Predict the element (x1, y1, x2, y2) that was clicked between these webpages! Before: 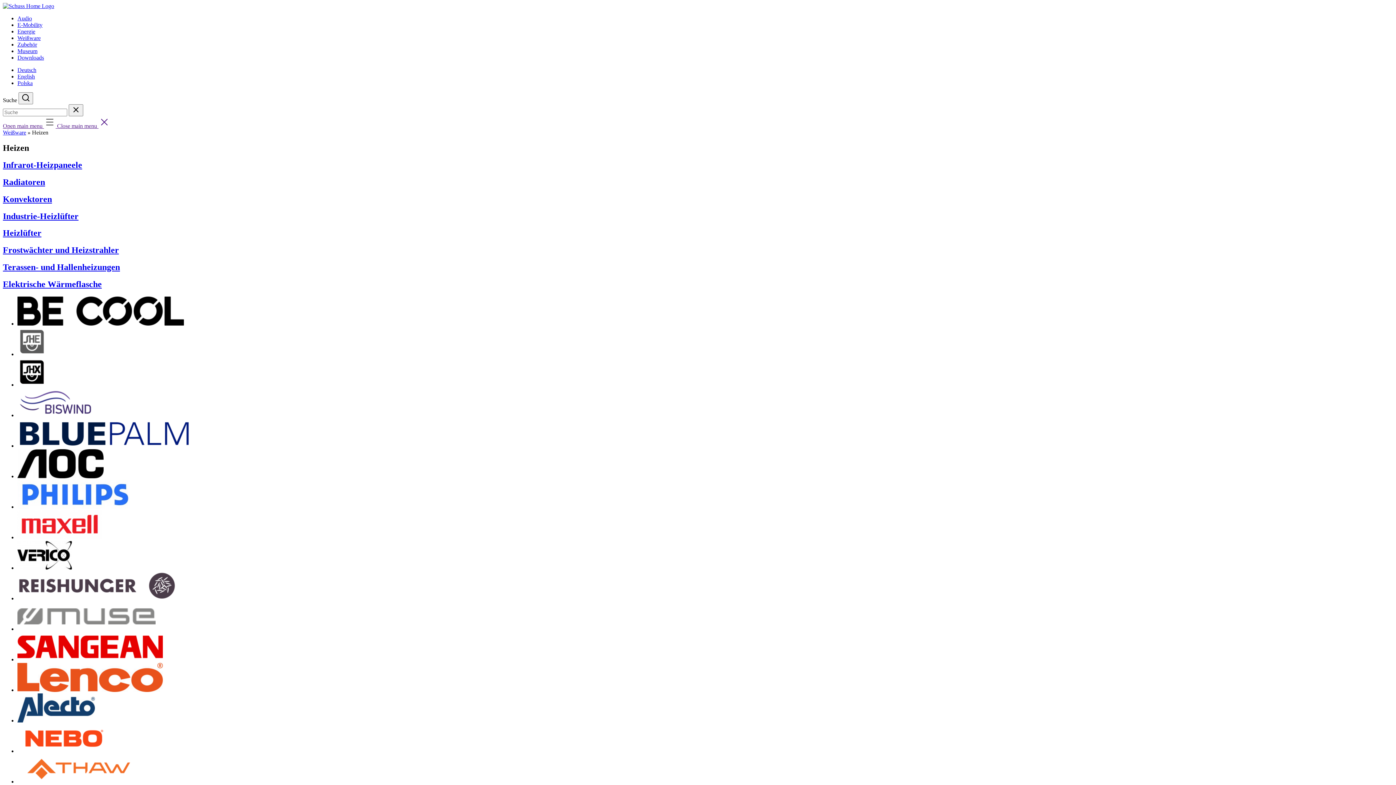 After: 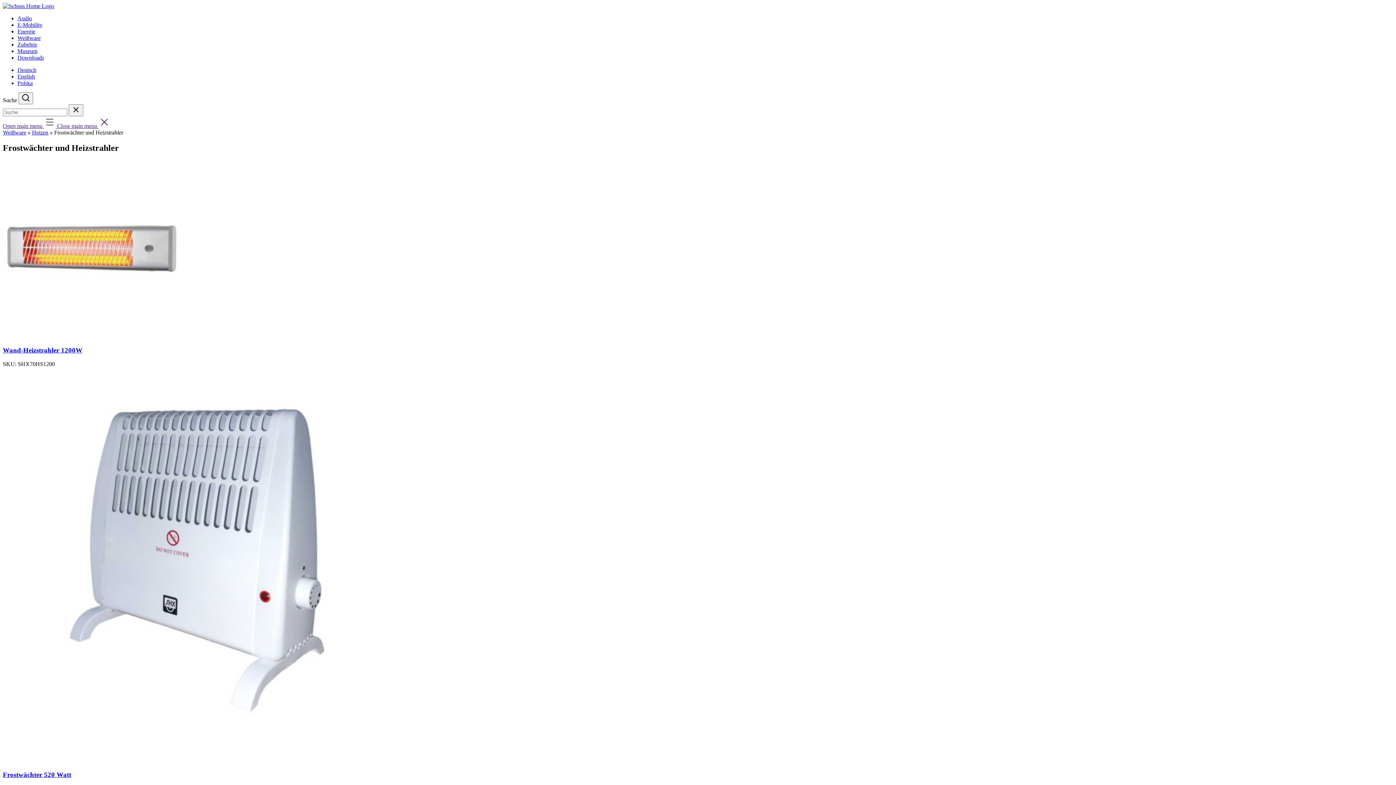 Action: label: Frostwächter und Heizstrahler bbox: (2, 245, 1393, 255)